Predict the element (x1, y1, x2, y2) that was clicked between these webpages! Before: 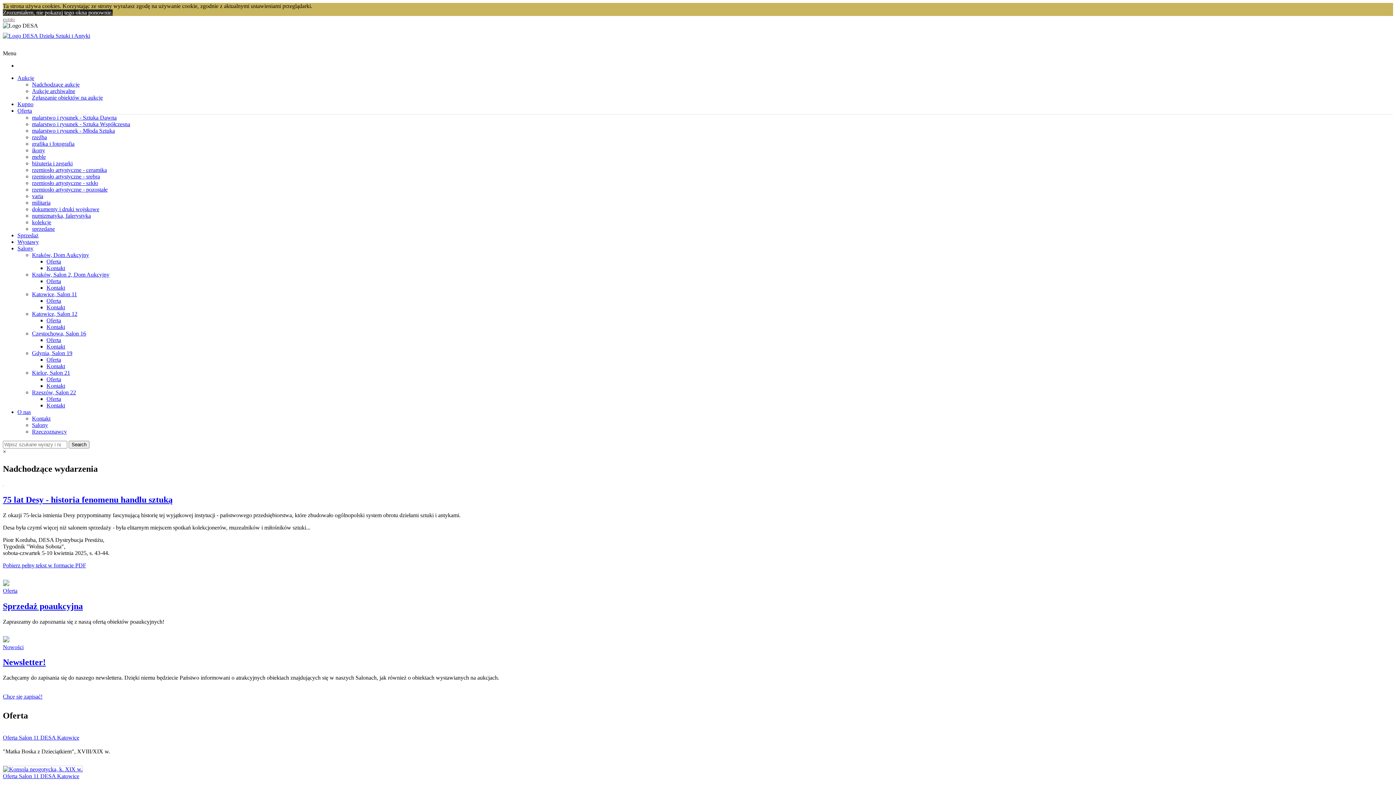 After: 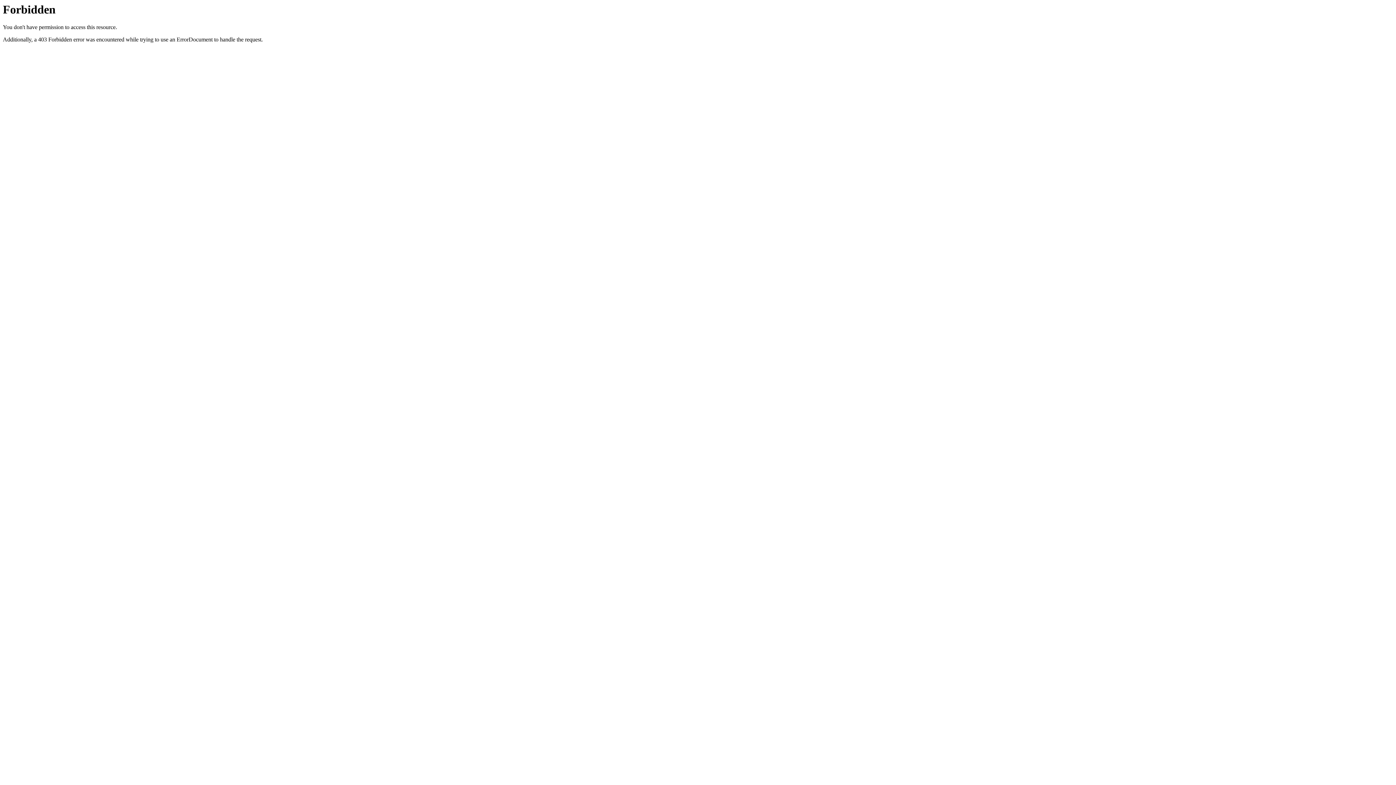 Action: bbox: (32, 173, 100, 179) label: rzemiosło artystyczne - srebra